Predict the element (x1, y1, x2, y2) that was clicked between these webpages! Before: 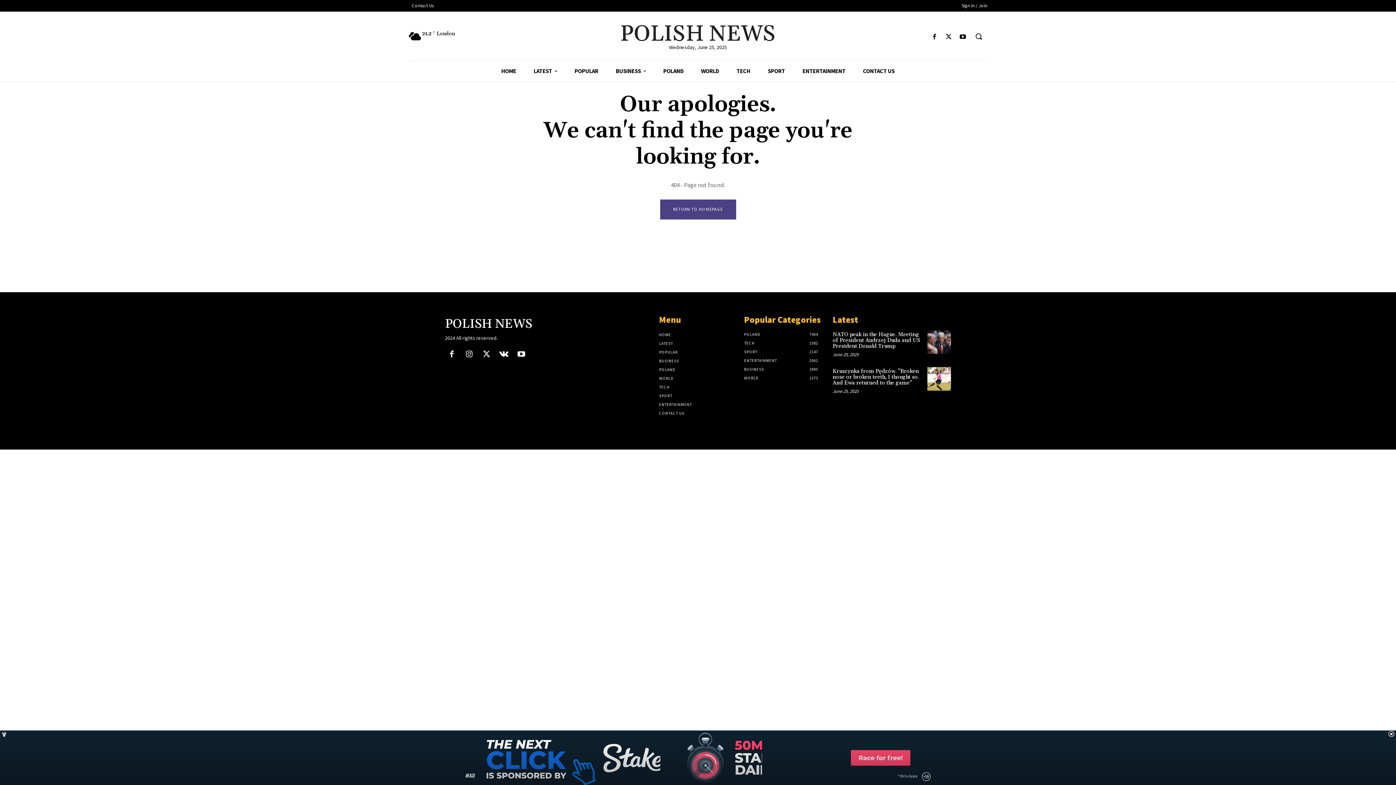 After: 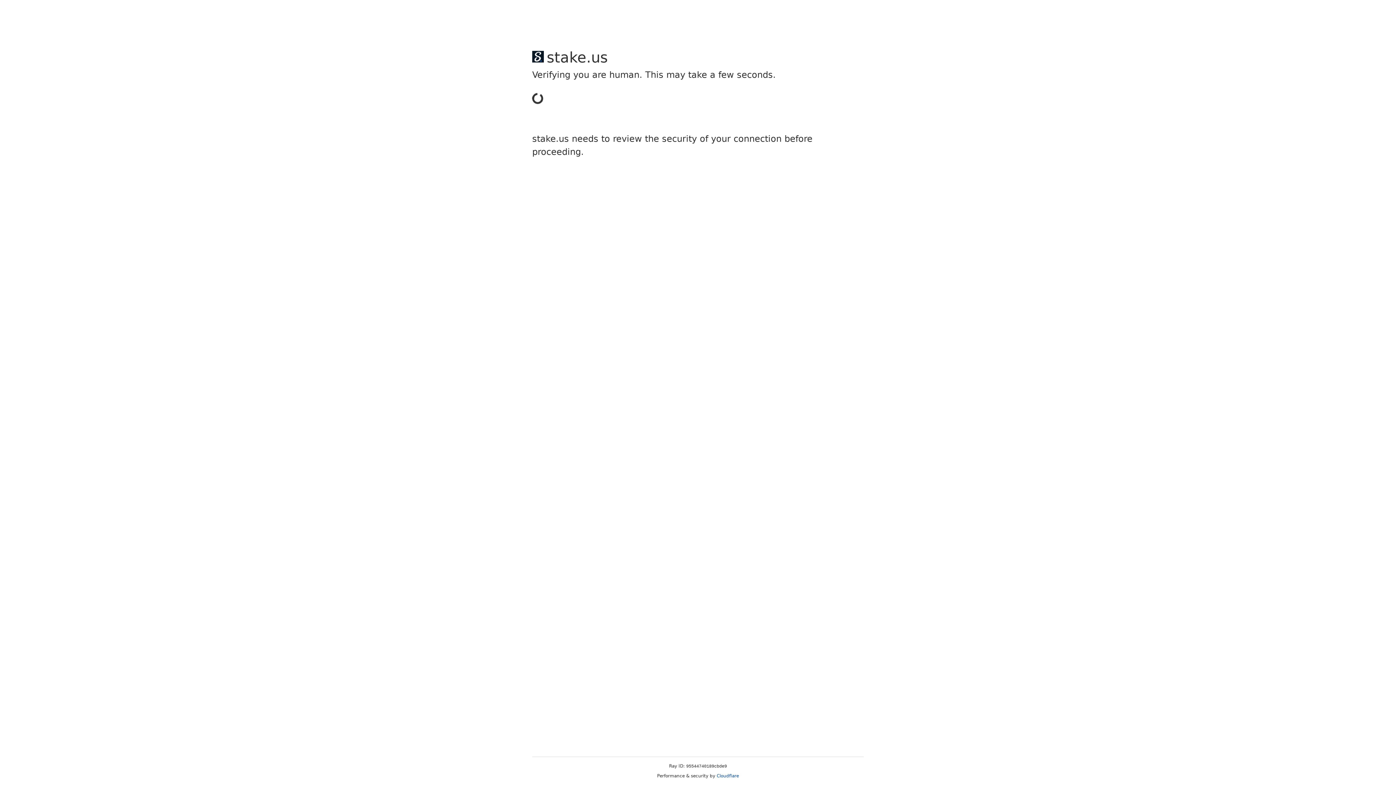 Action: label: WORLD bbox: (692, 61, 728, 81)